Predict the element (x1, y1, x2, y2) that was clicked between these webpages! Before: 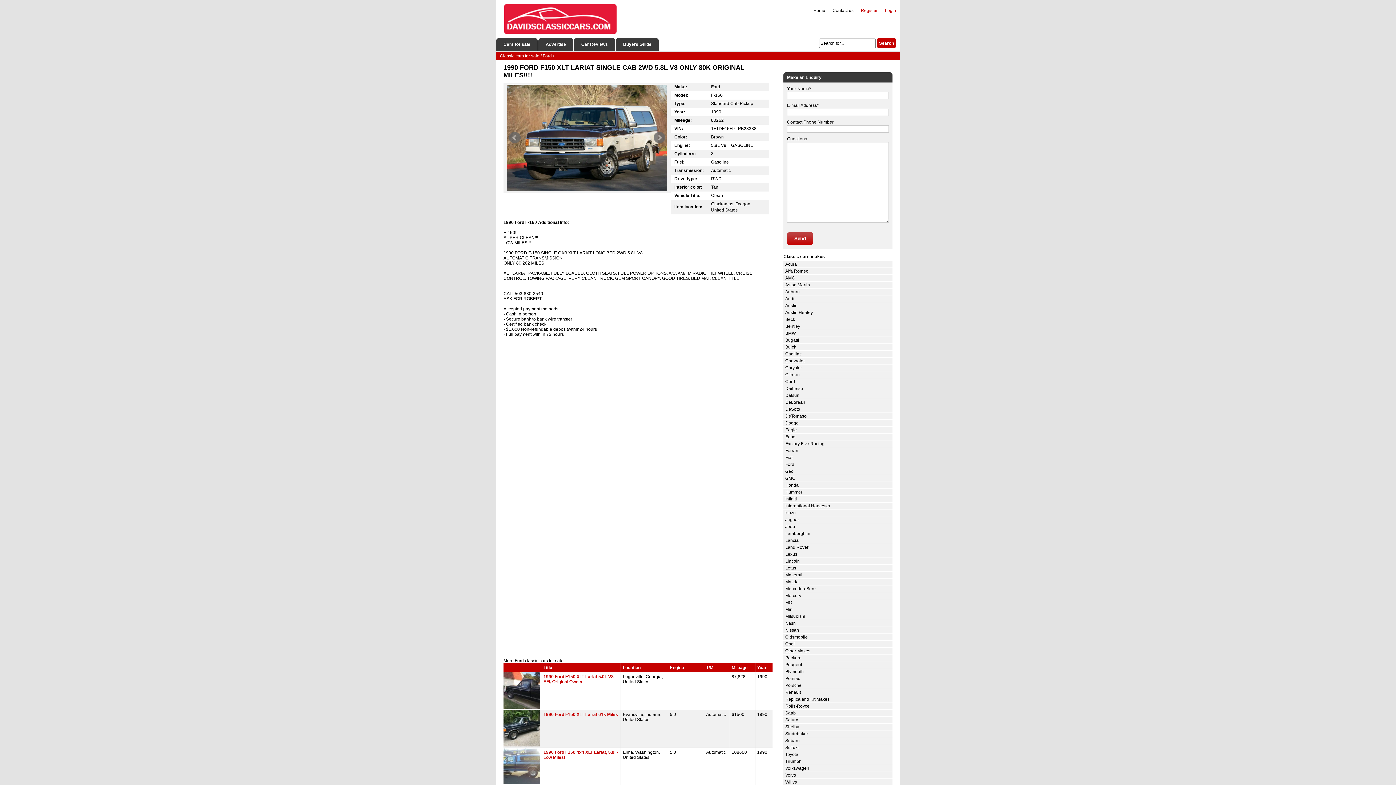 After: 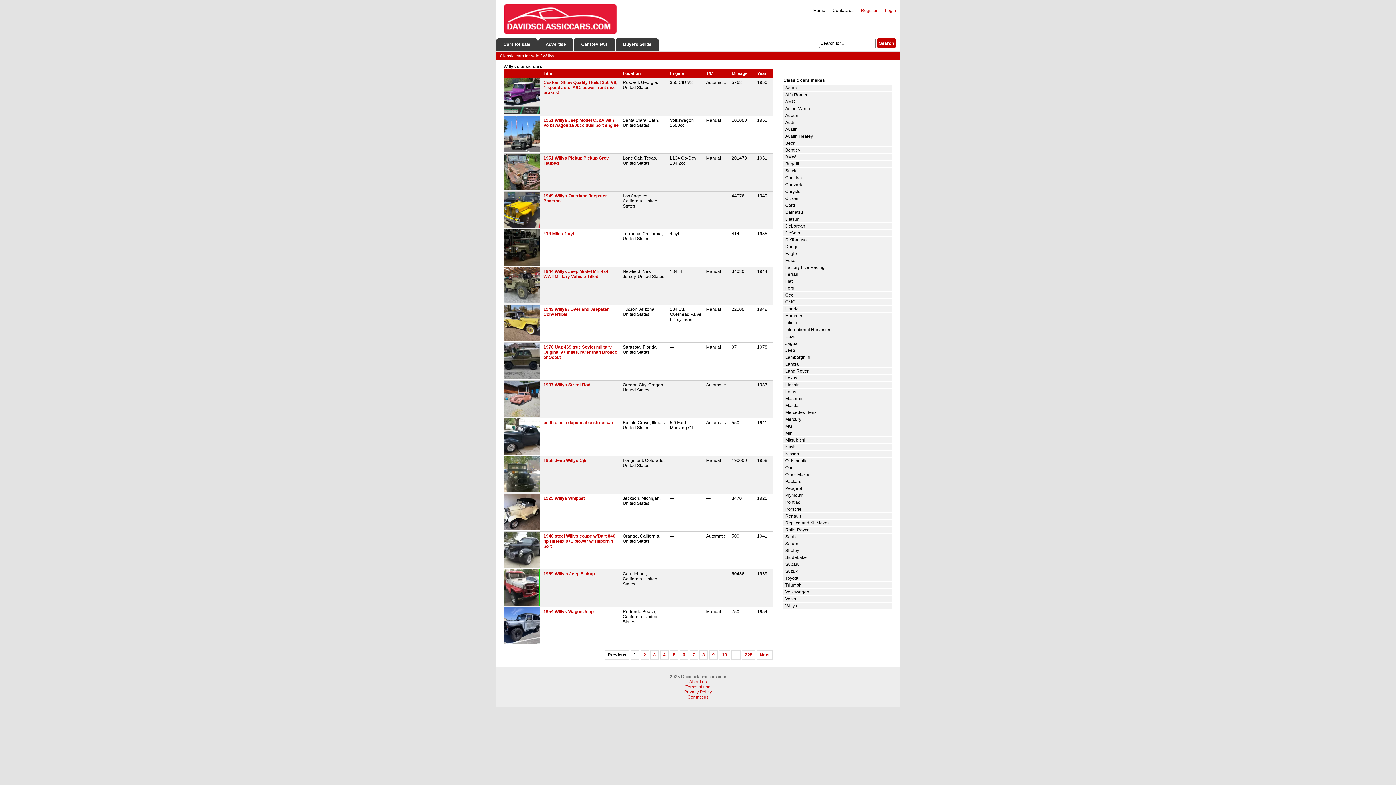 Action: label: Willys bbox: (785, 779, 797, 784)